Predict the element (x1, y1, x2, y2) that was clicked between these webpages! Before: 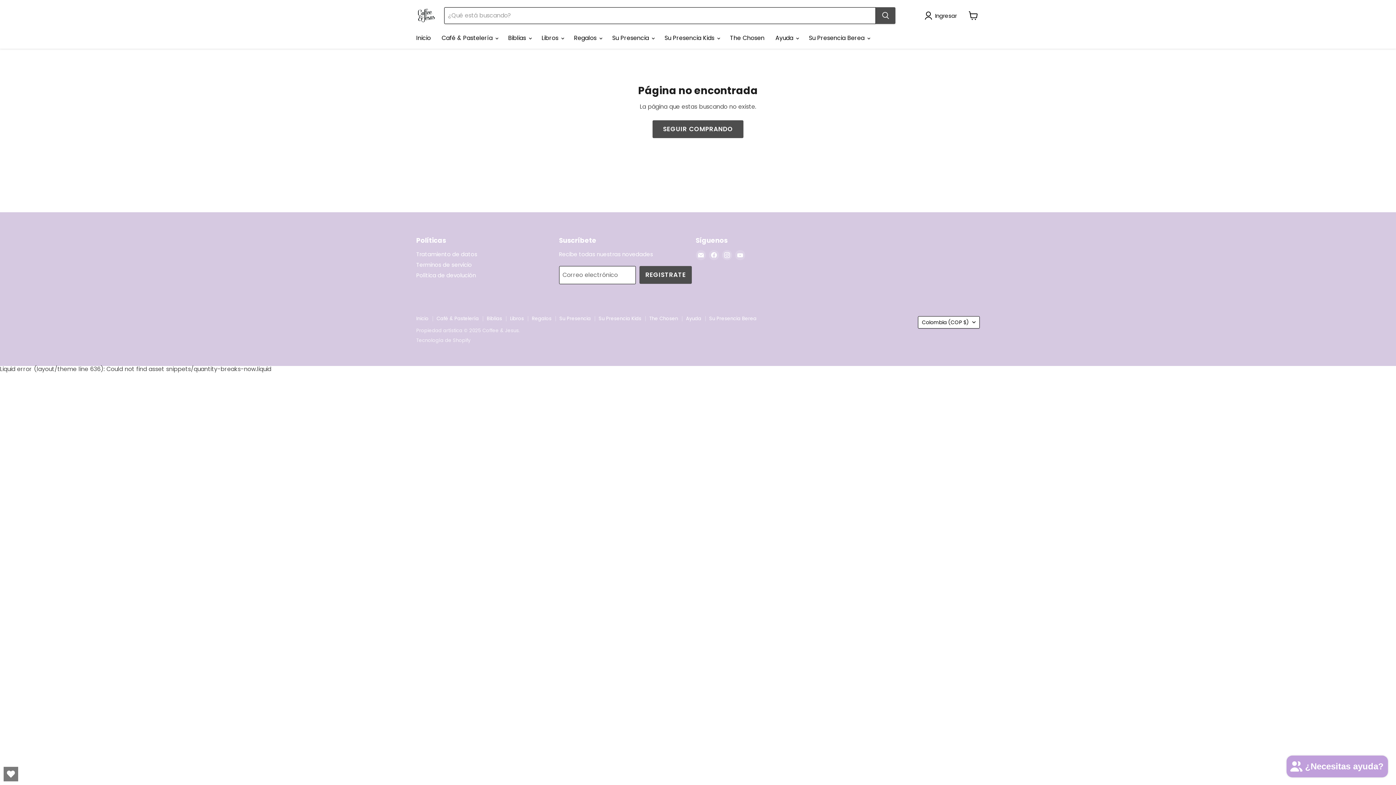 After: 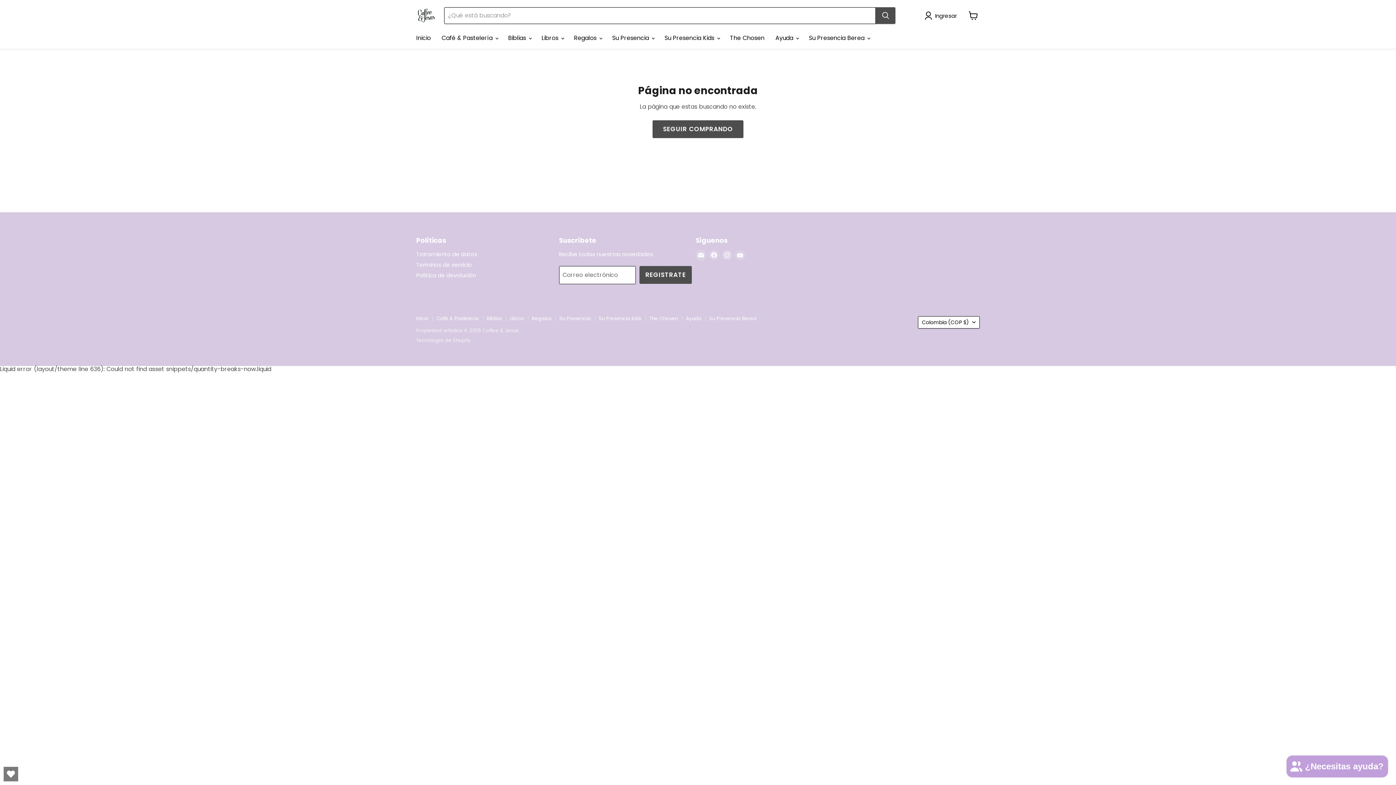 Action: label: Encuéntrenos en Correo electrónico bbox: (695, 250, 706, 260)